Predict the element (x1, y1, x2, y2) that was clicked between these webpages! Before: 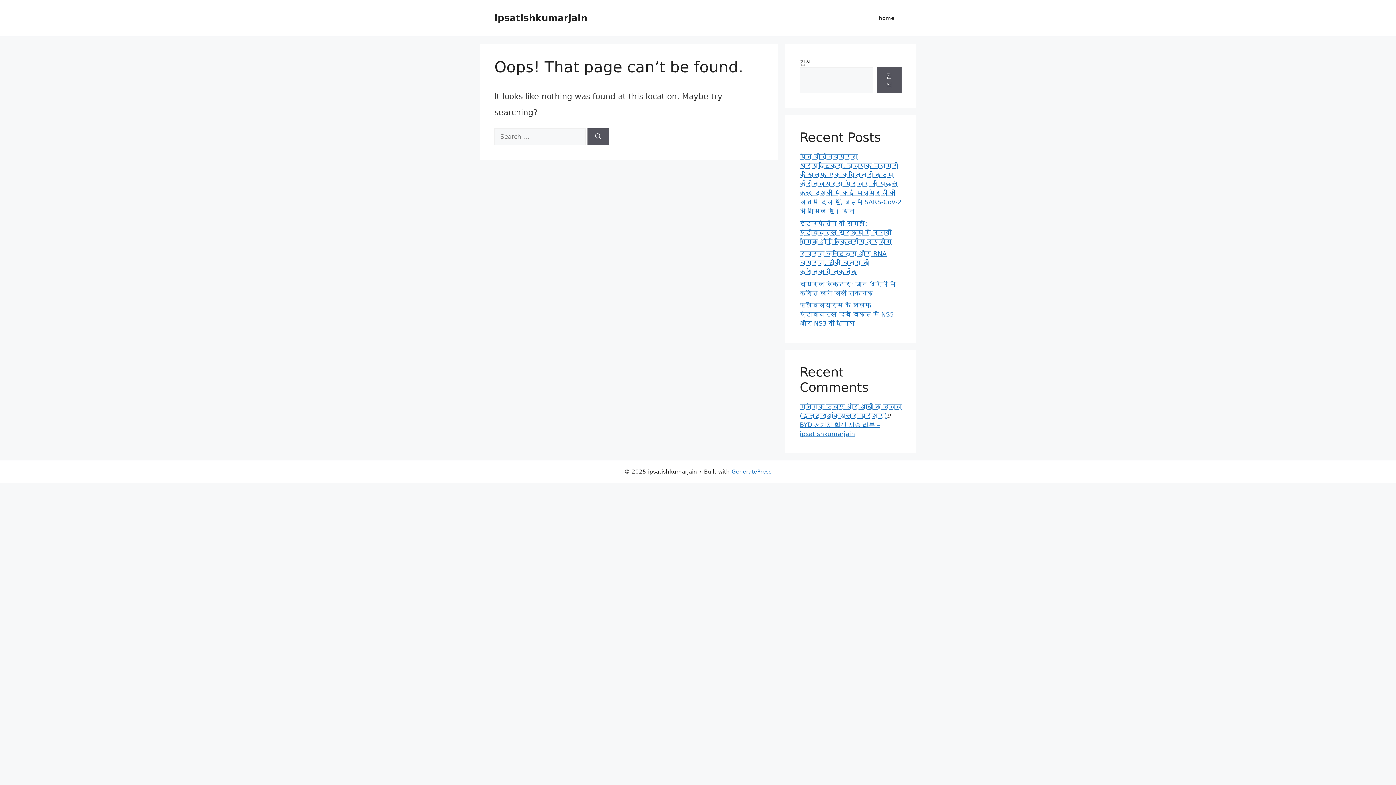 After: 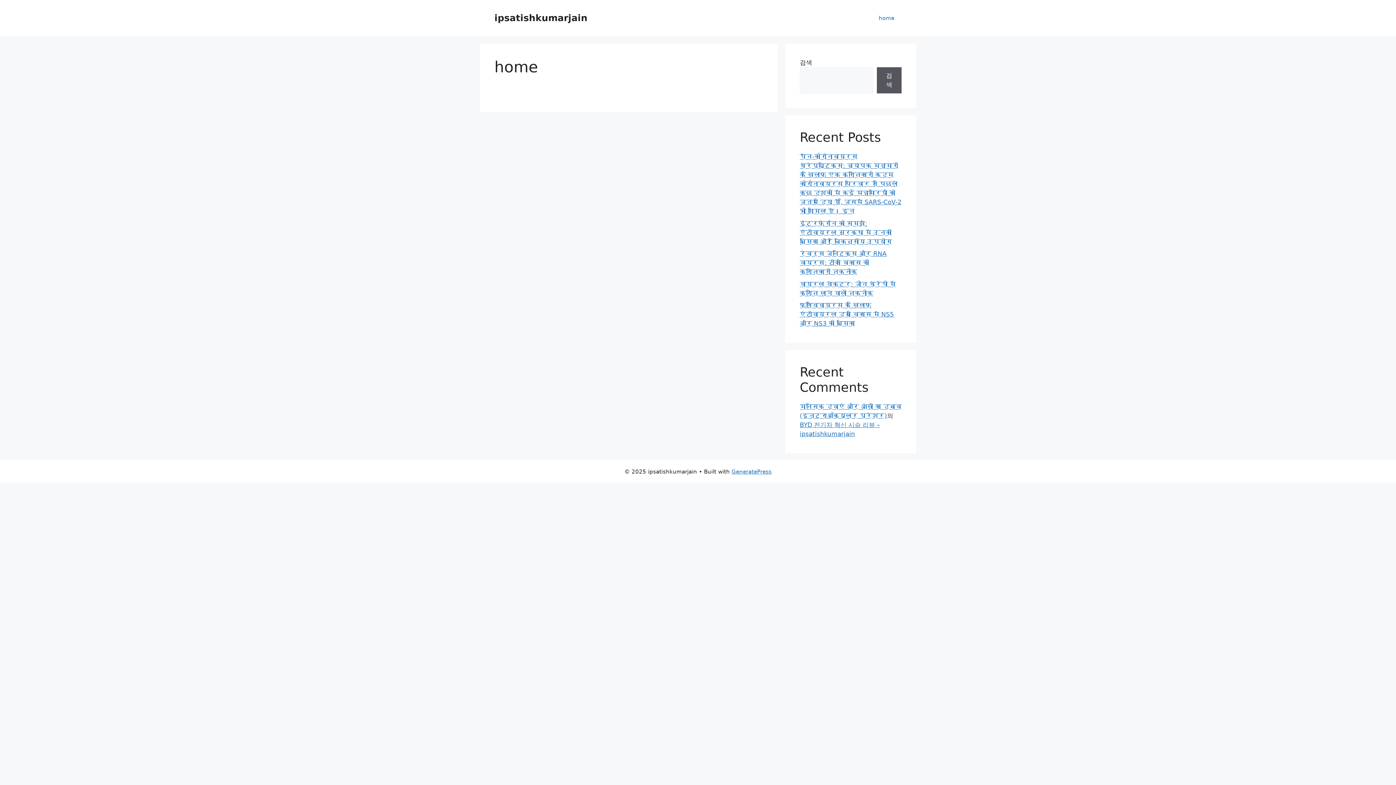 Action: bbox: (494, 12, 587, 23) label: ipsatishkumarjain